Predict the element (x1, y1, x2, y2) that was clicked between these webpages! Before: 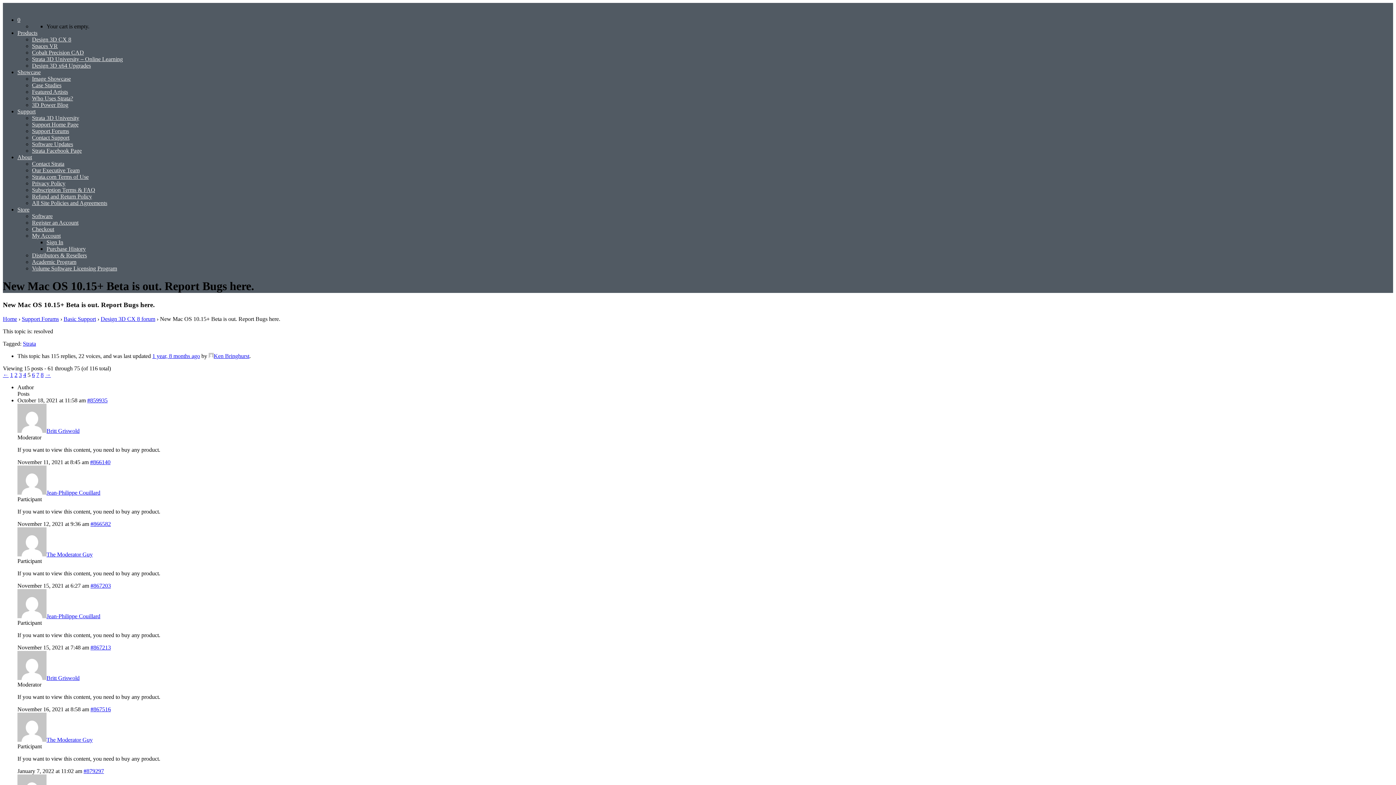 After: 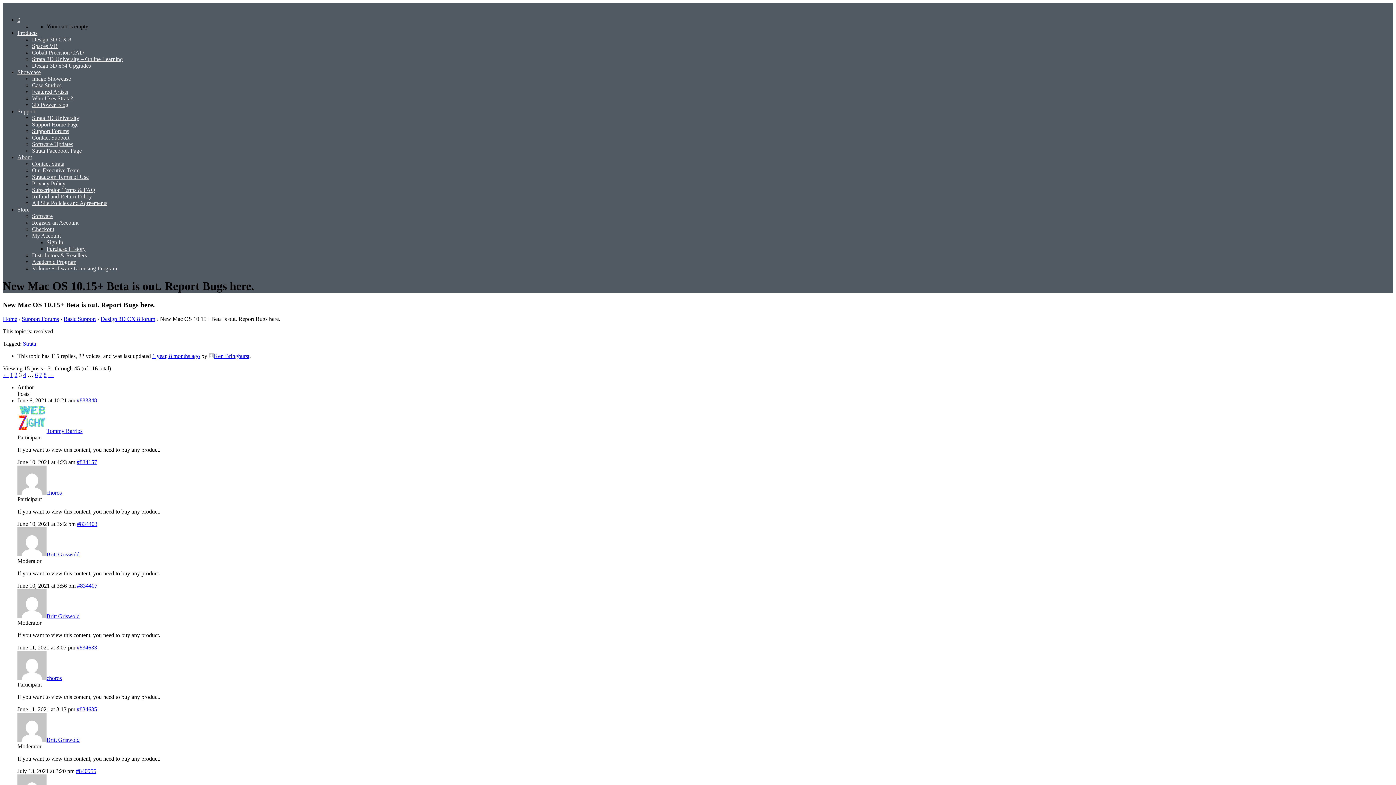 Action: bbox: (18, 371, 21, 378) label: 3